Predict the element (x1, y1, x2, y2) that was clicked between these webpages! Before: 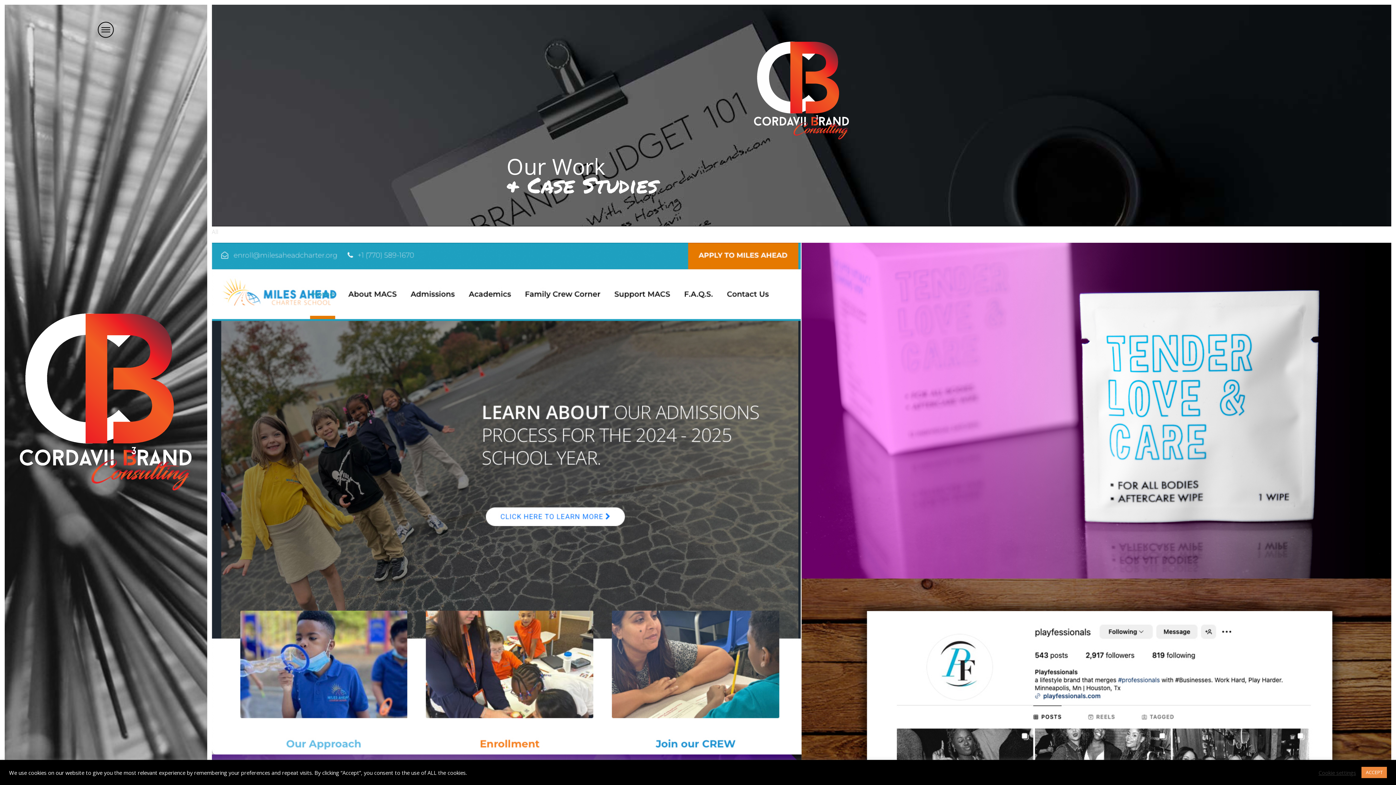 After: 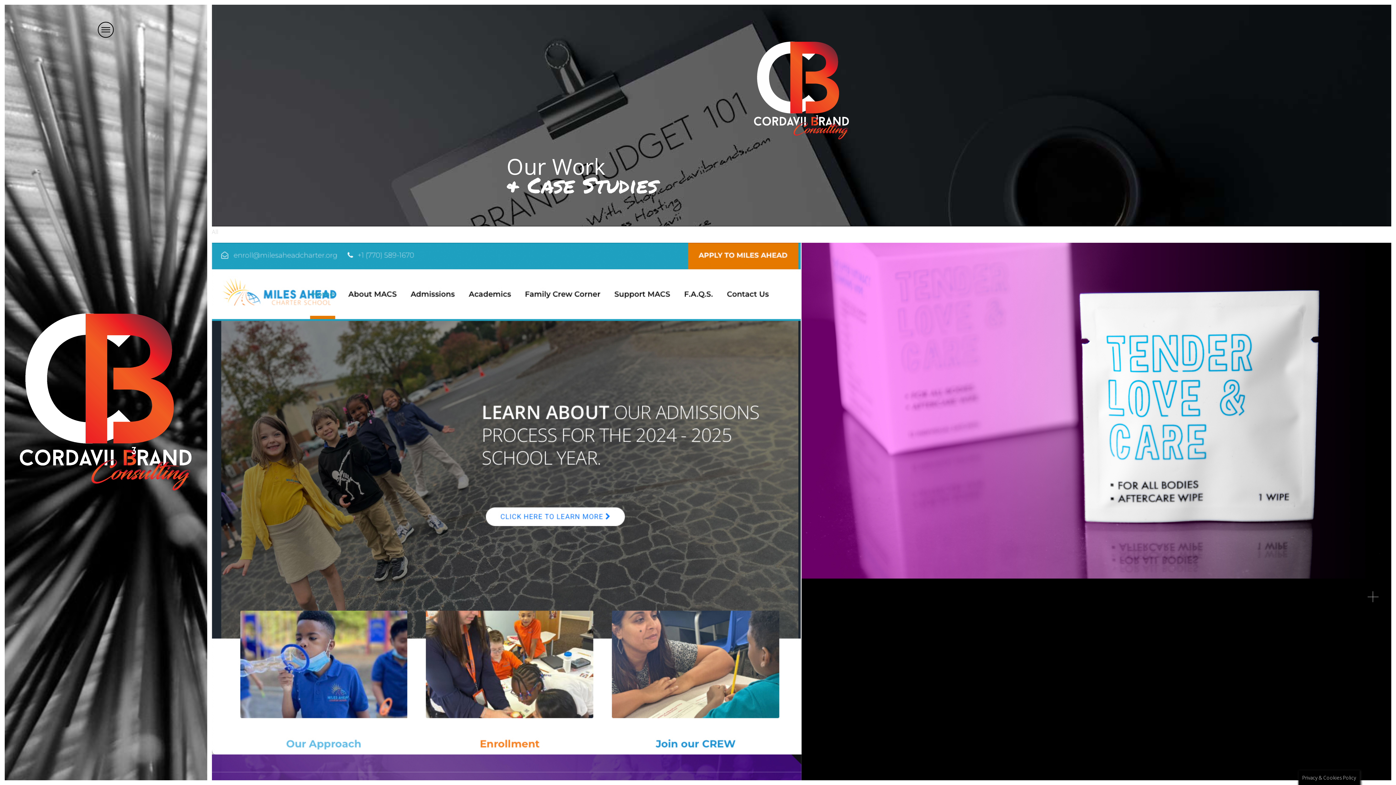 Action: label: ACCEPT bbox: (1361, 767, 1387, 778)